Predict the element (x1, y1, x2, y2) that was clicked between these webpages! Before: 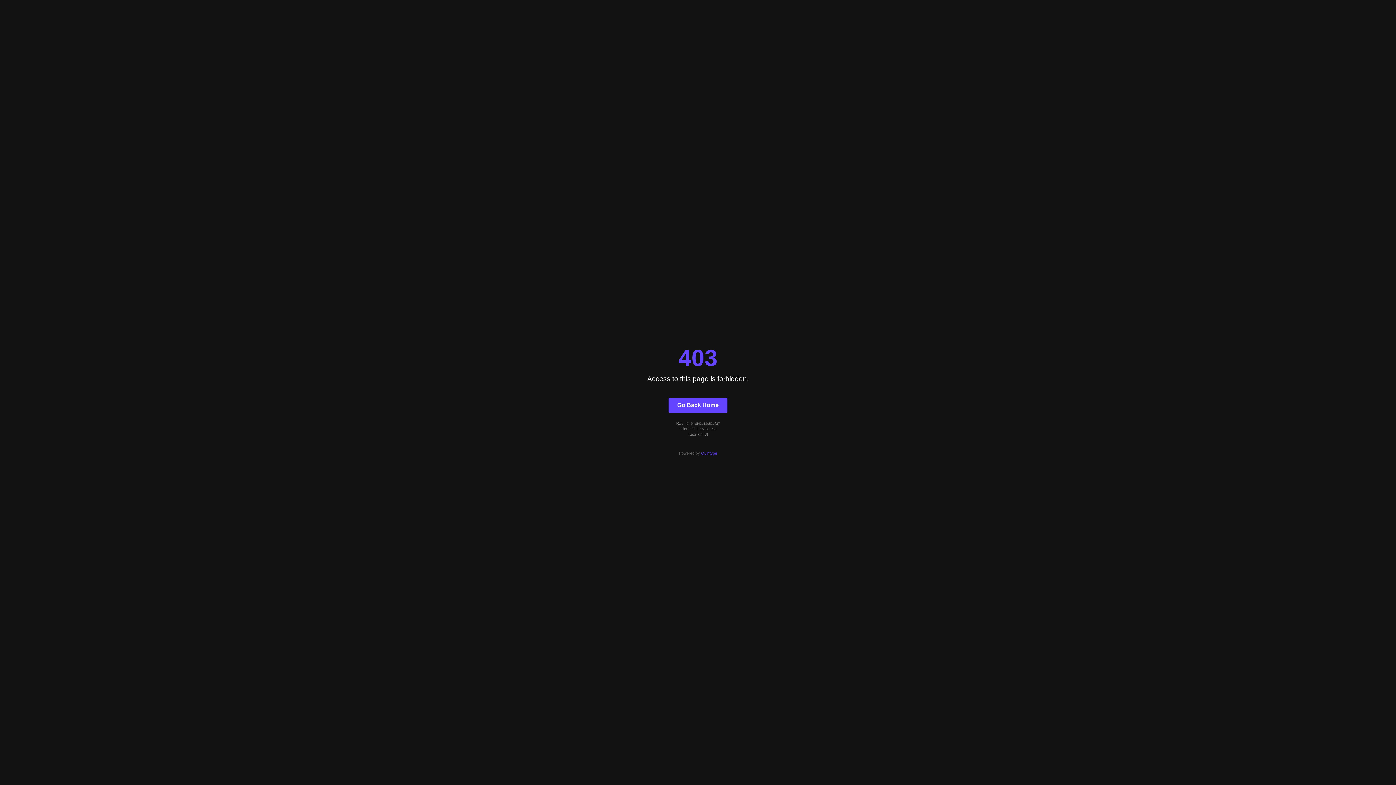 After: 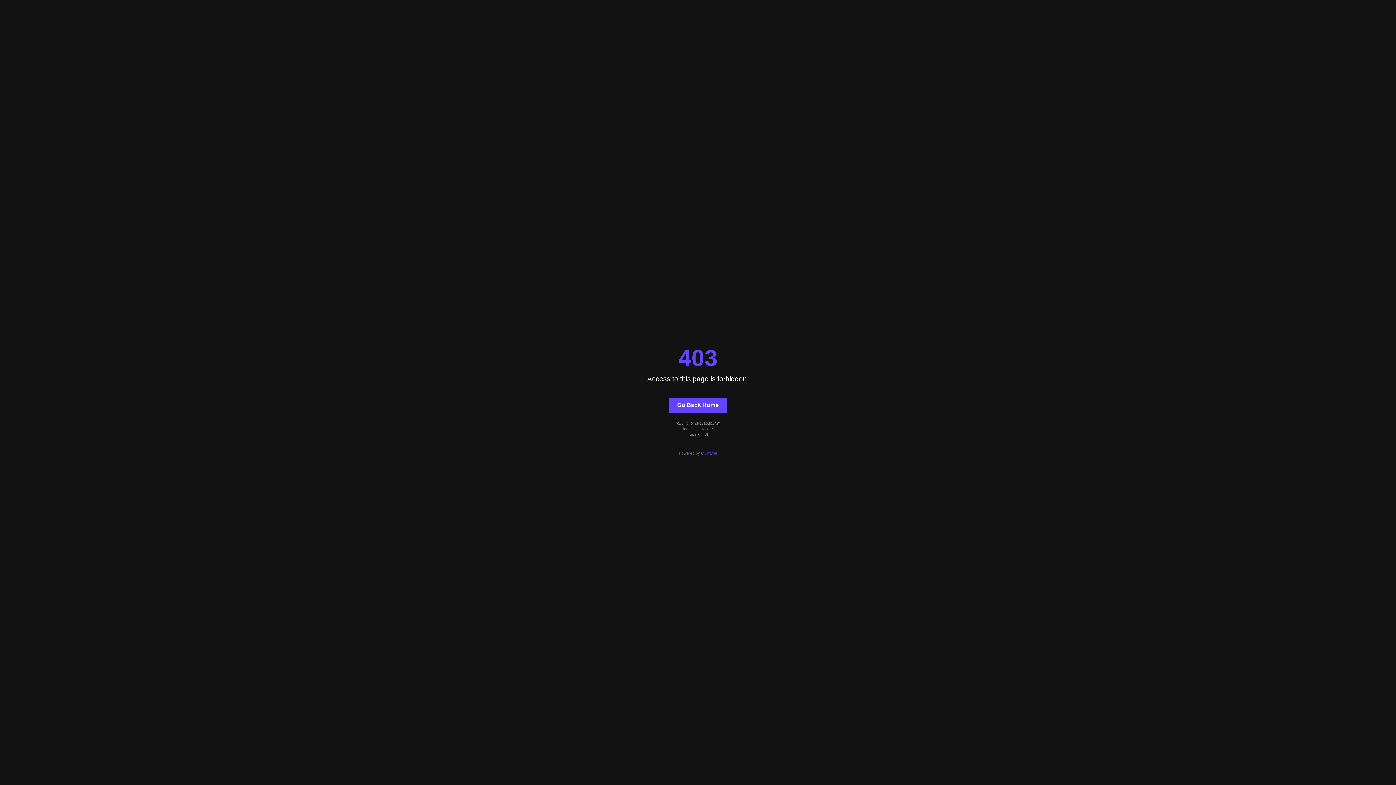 Action: label: Quintype bbox: (701, 451, 717, 455)